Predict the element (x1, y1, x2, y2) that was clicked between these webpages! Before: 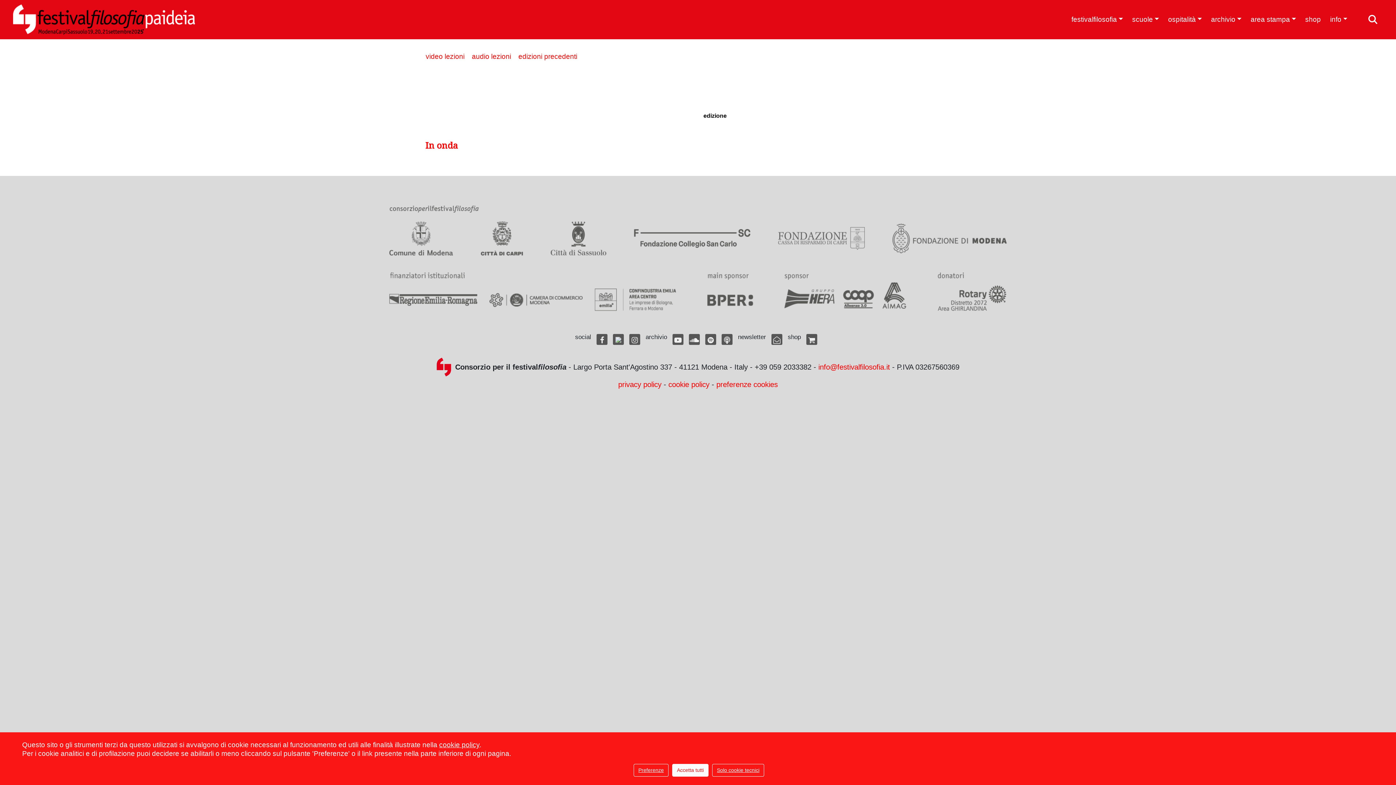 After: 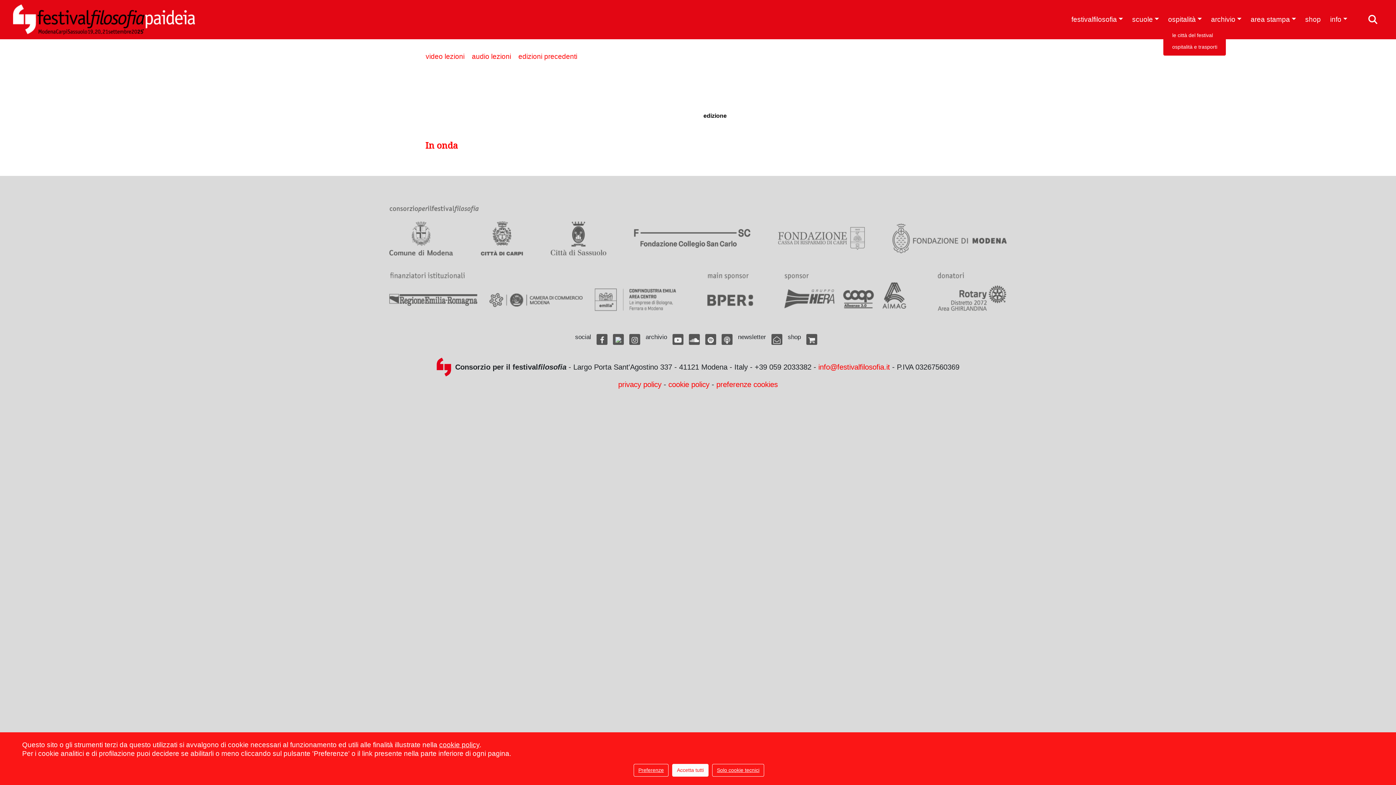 Action: bbox: (1163, 13, 1206, 25) label: ospitalità